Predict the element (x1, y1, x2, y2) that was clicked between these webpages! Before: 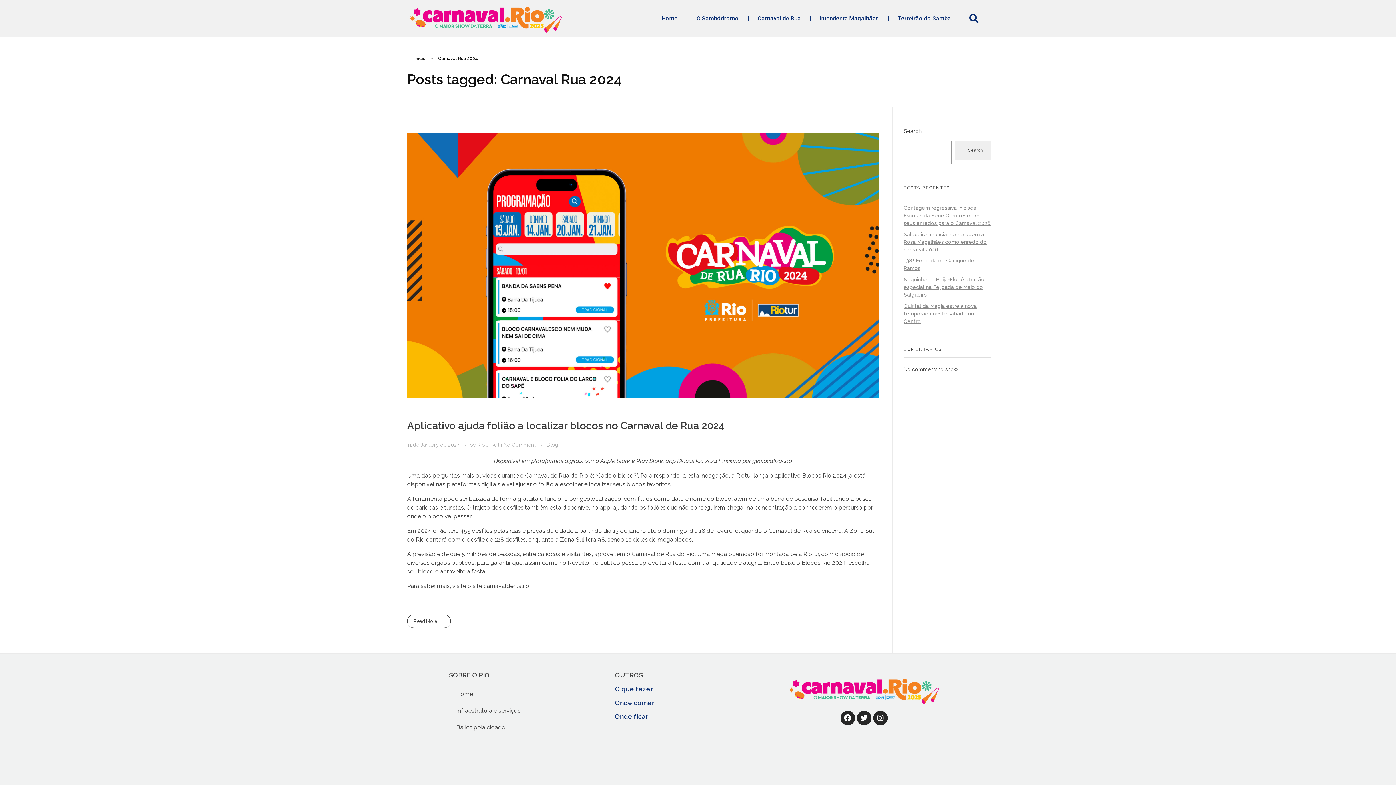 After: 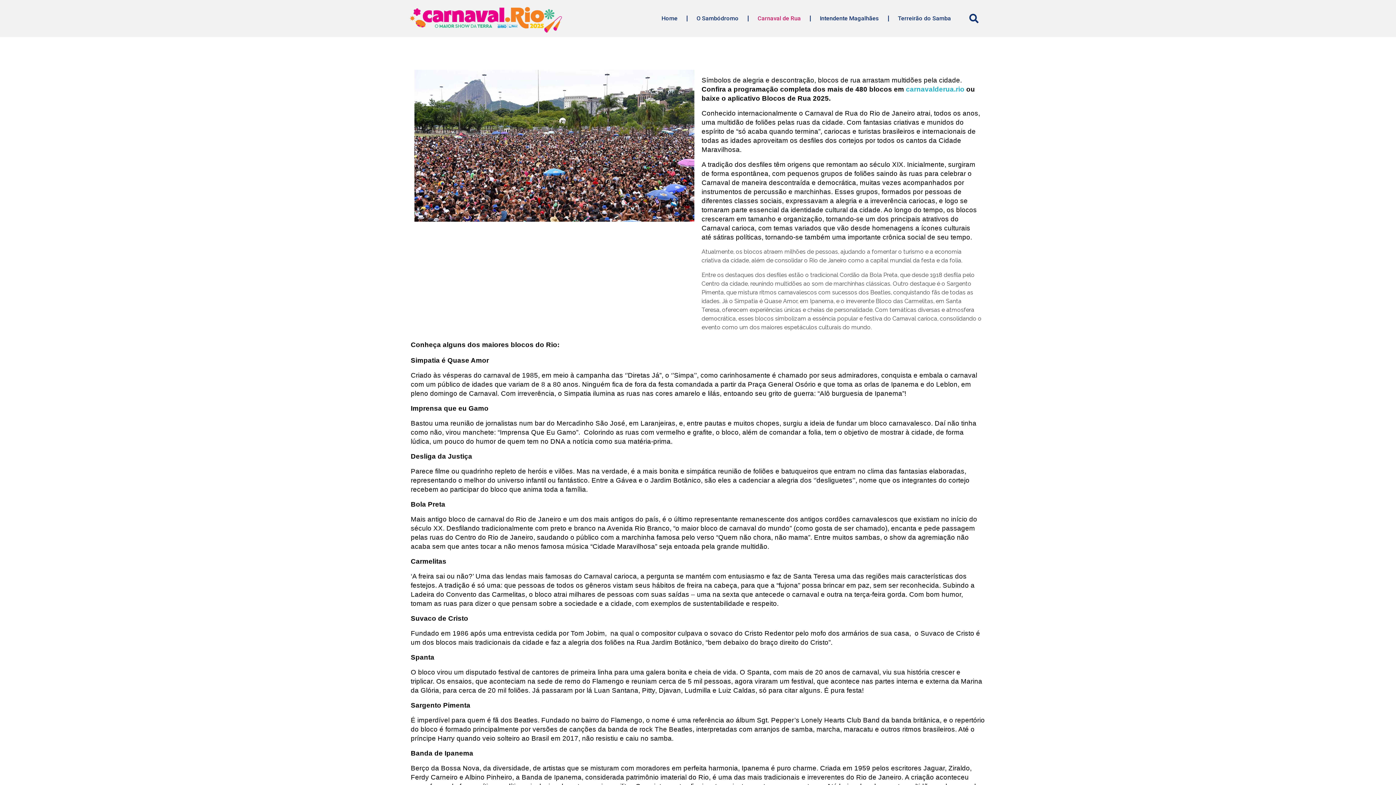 Action: label: Carnaval de Rua bbox: (748, 10, 810, 26)